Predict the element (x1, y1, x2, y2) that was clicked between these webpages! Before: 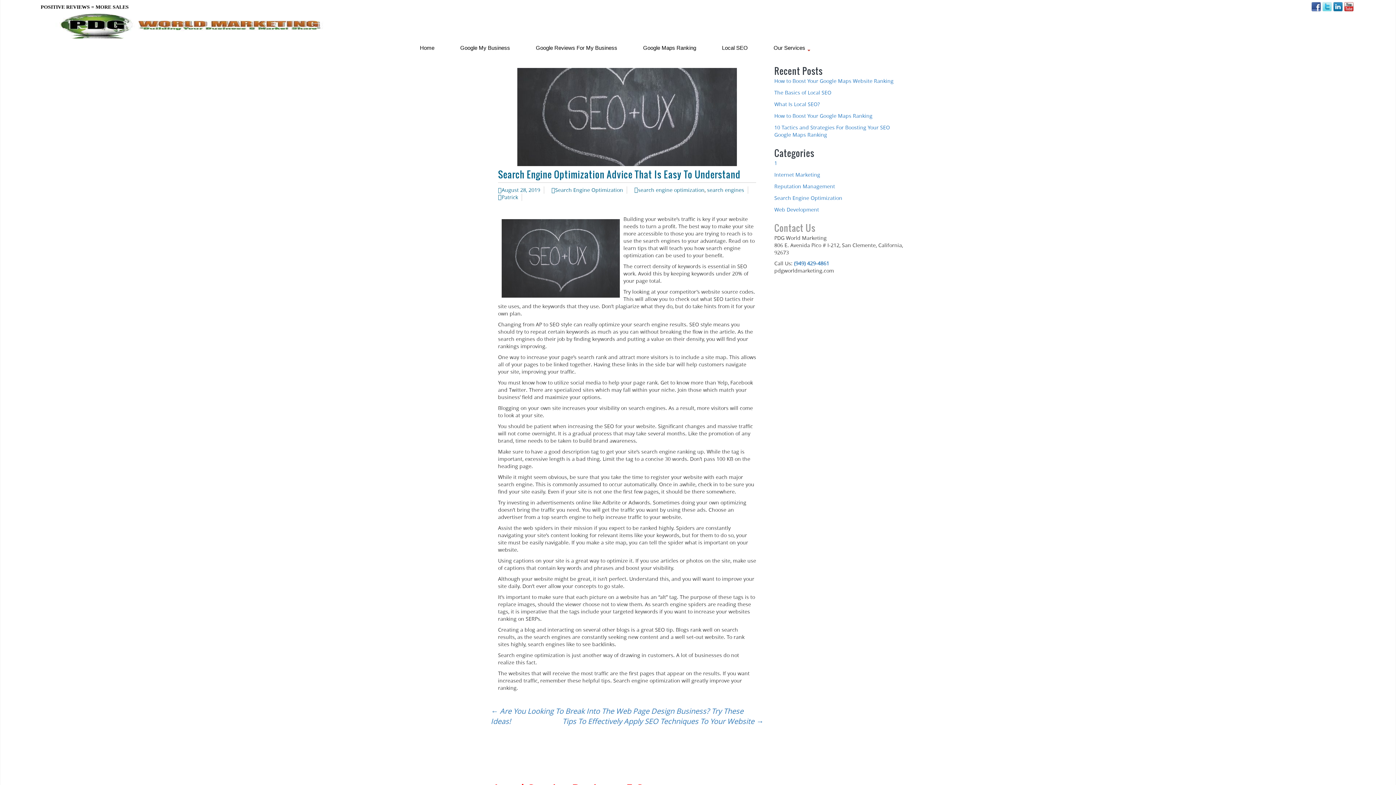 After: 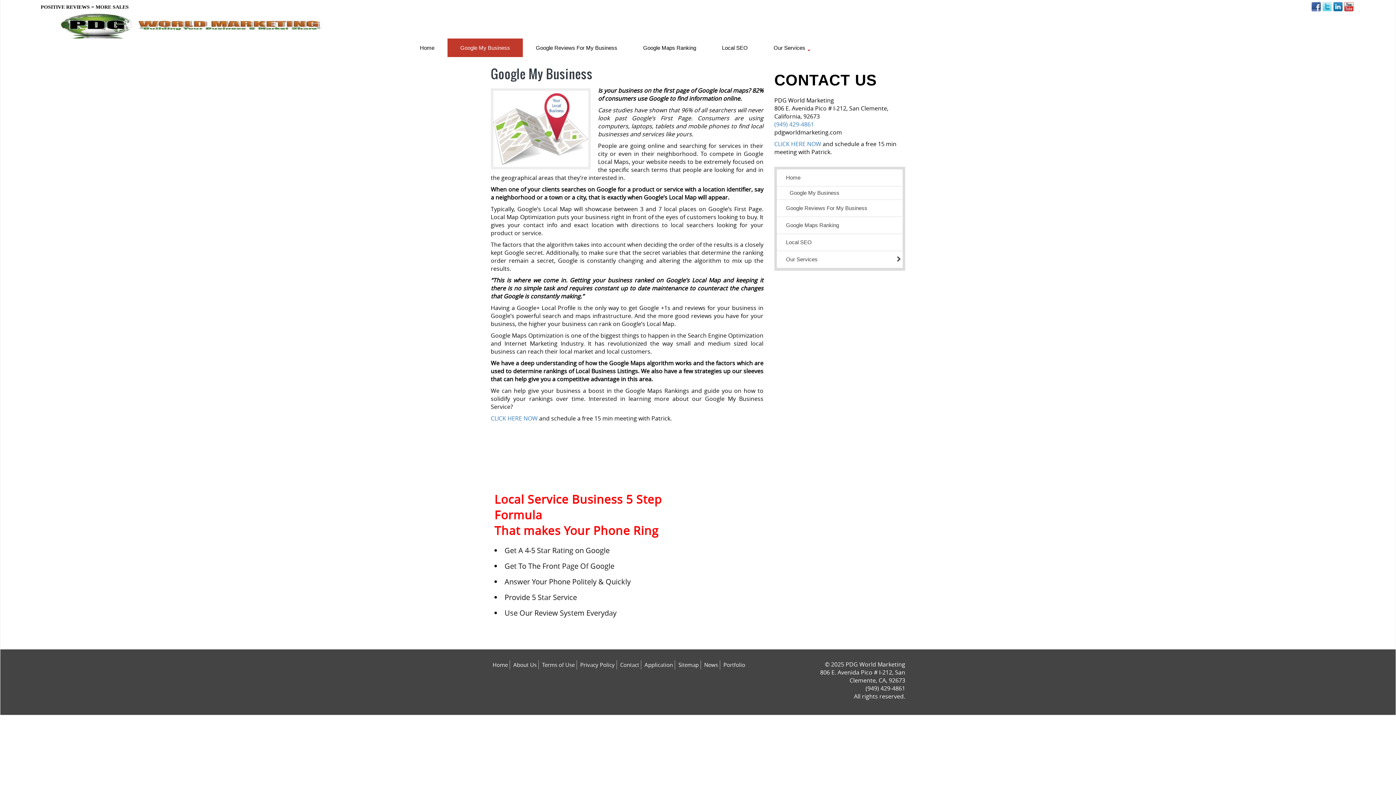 Action: label: Google My Business bbox: (447, 38, 523, 57)